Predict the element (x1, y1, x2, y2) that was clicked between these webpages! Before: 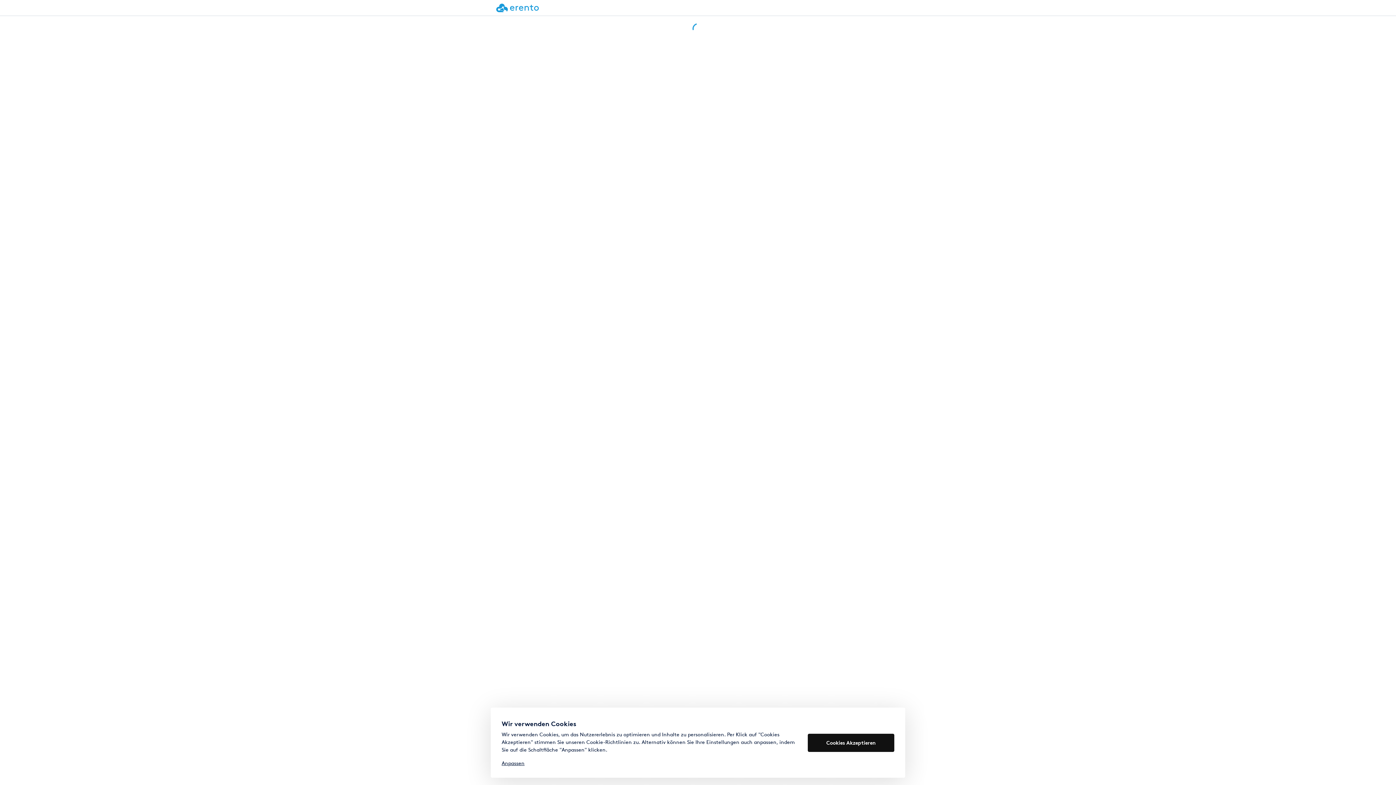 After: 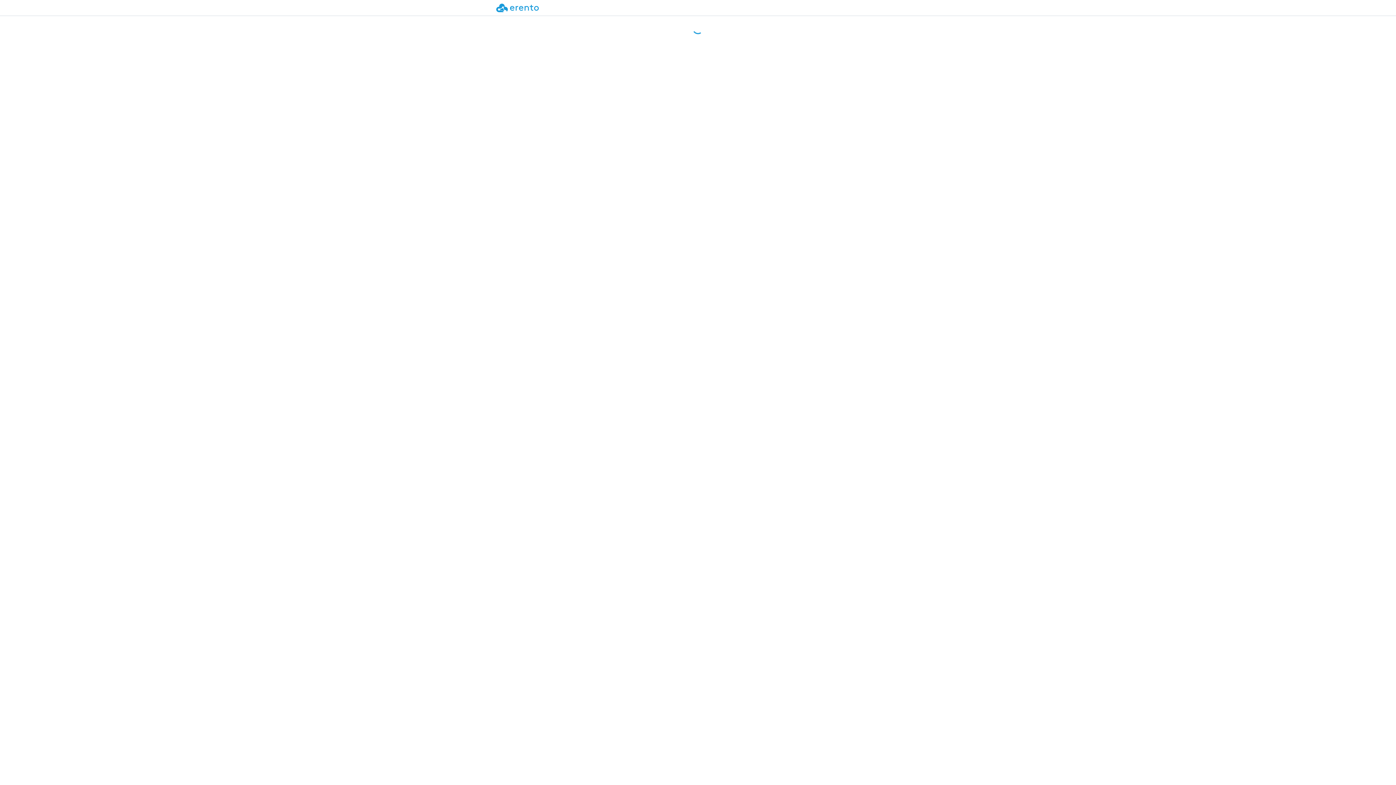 Action: bbox: (808, 734, 894, 752) label: Cookies Akzeptieren